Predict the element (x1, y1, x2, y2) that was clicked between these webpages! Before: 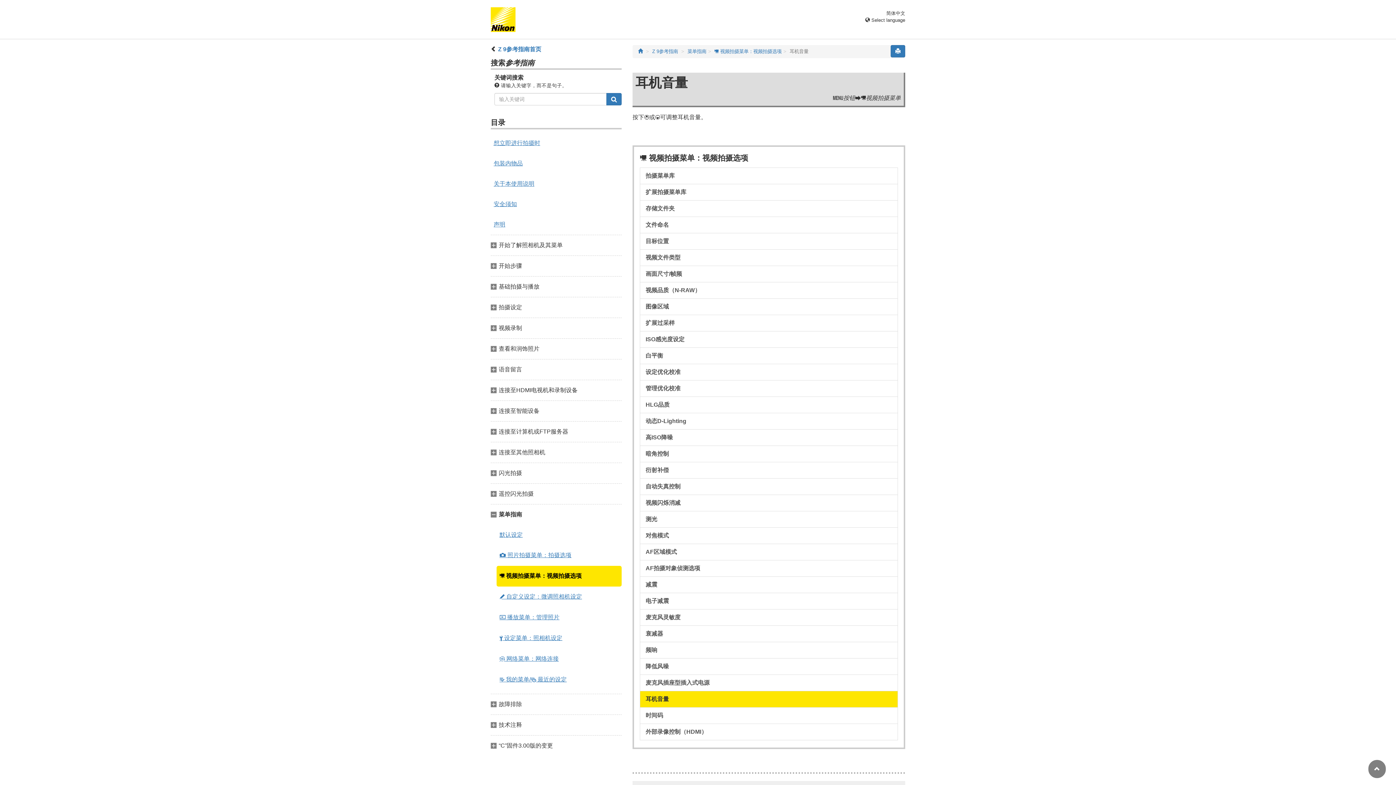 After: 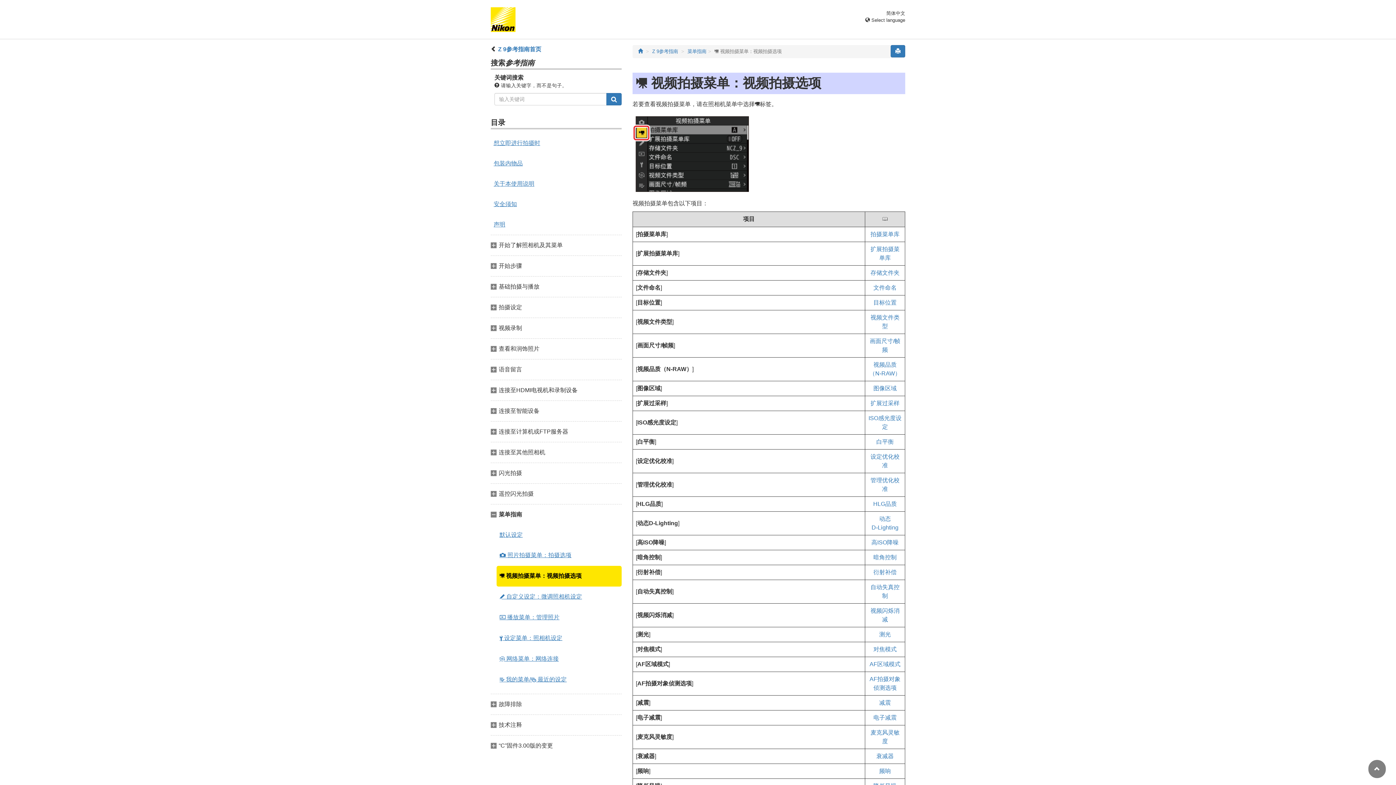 Action: label: 1 视频拍摄菜单：视频拍摄选项 bbox: (496, 566, 621, 586)